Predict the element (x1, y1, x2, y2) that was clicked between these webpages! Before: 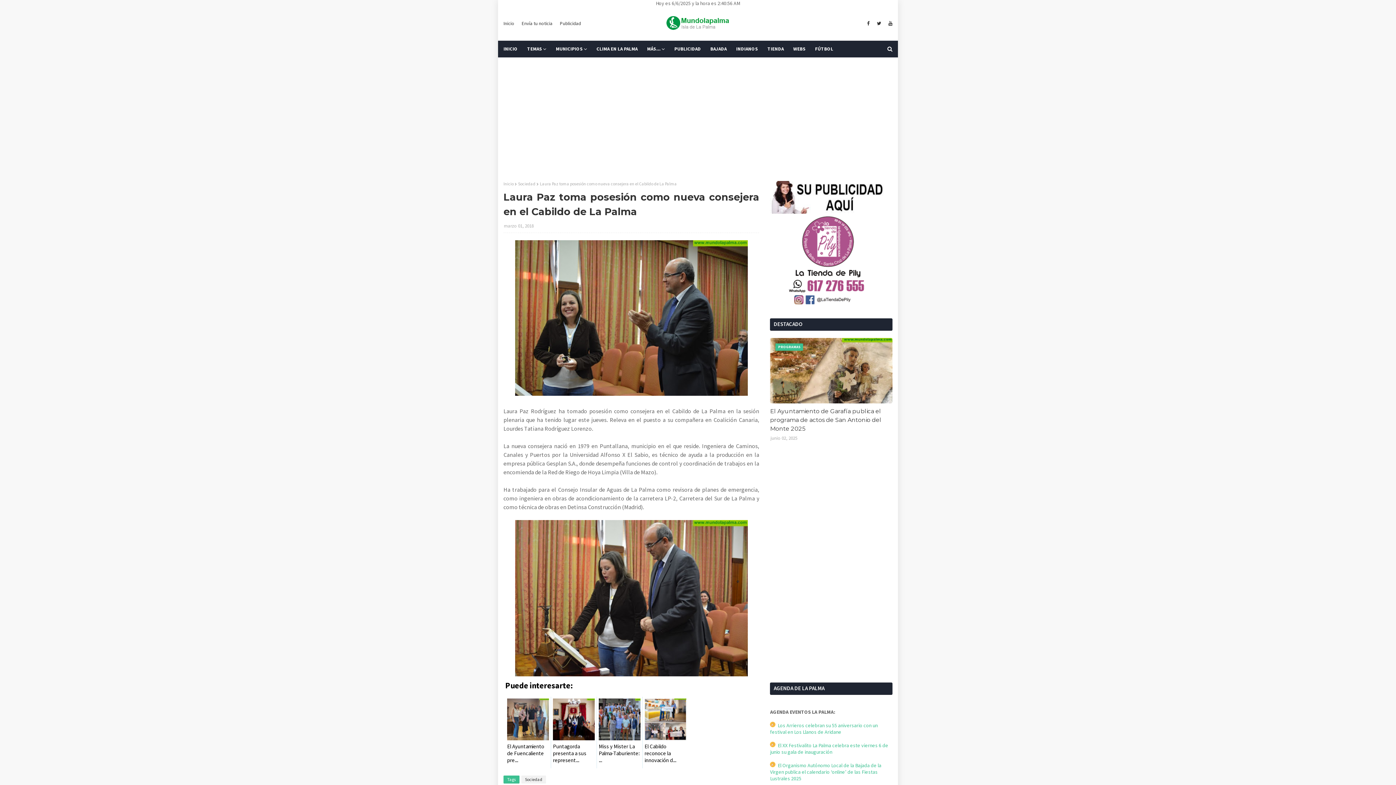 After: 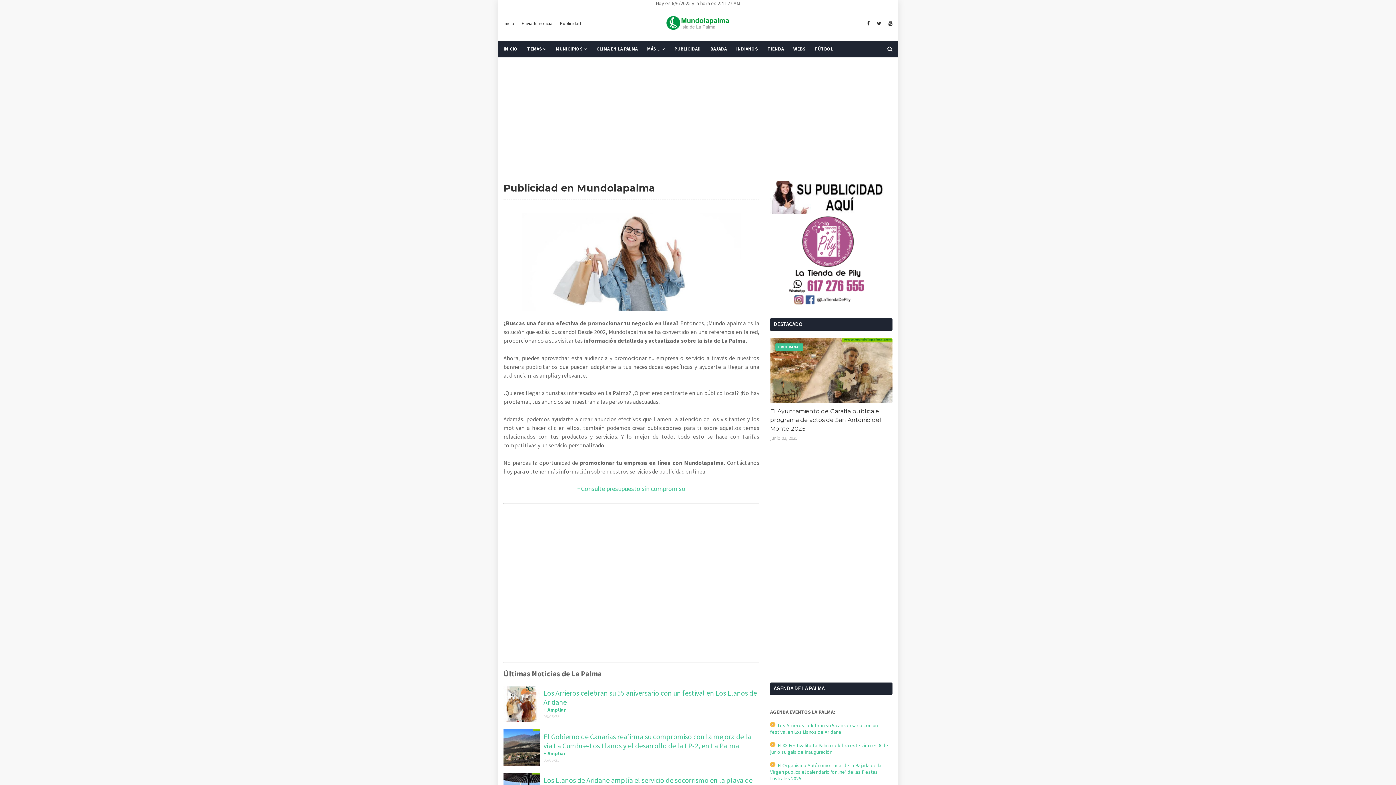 Action: bbox: (558, 17, 582, 29) label: Publicidad